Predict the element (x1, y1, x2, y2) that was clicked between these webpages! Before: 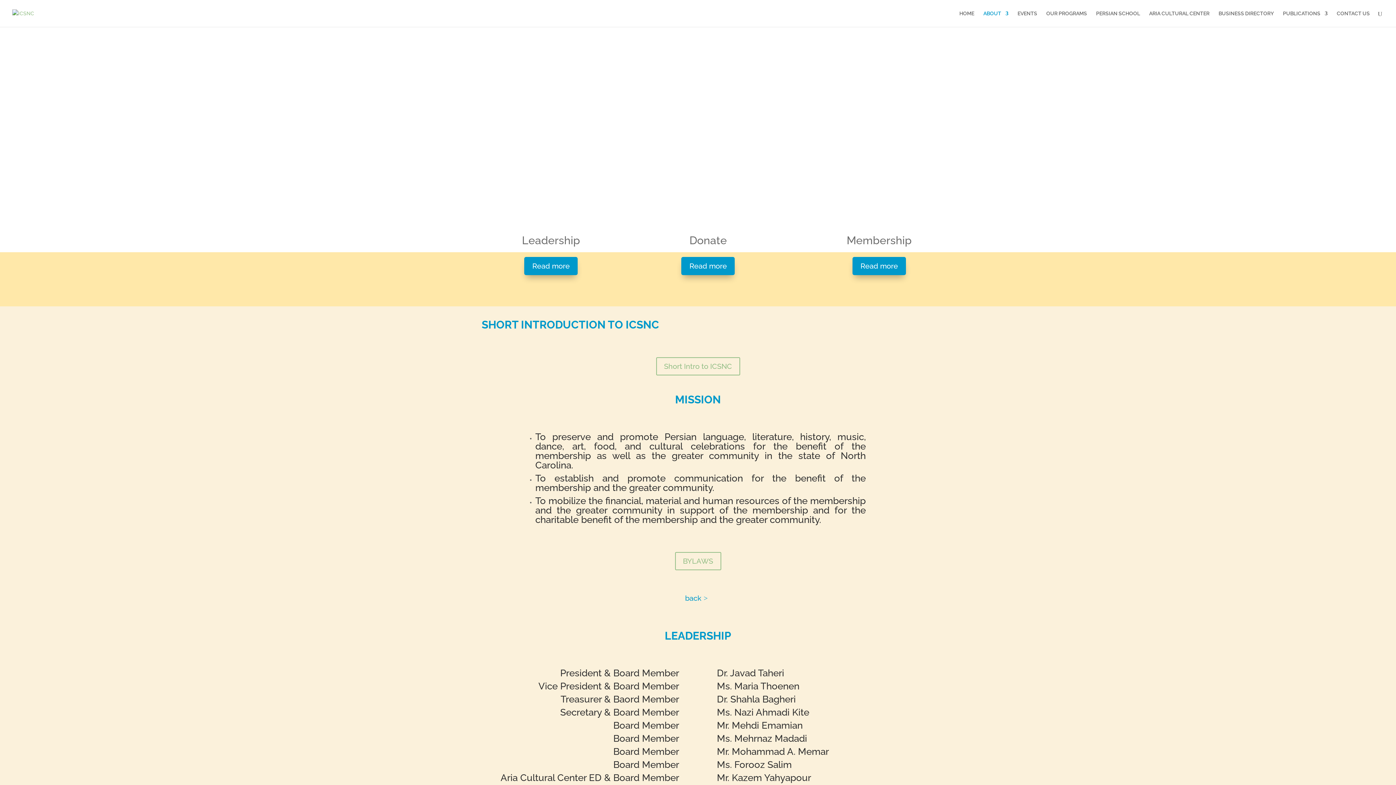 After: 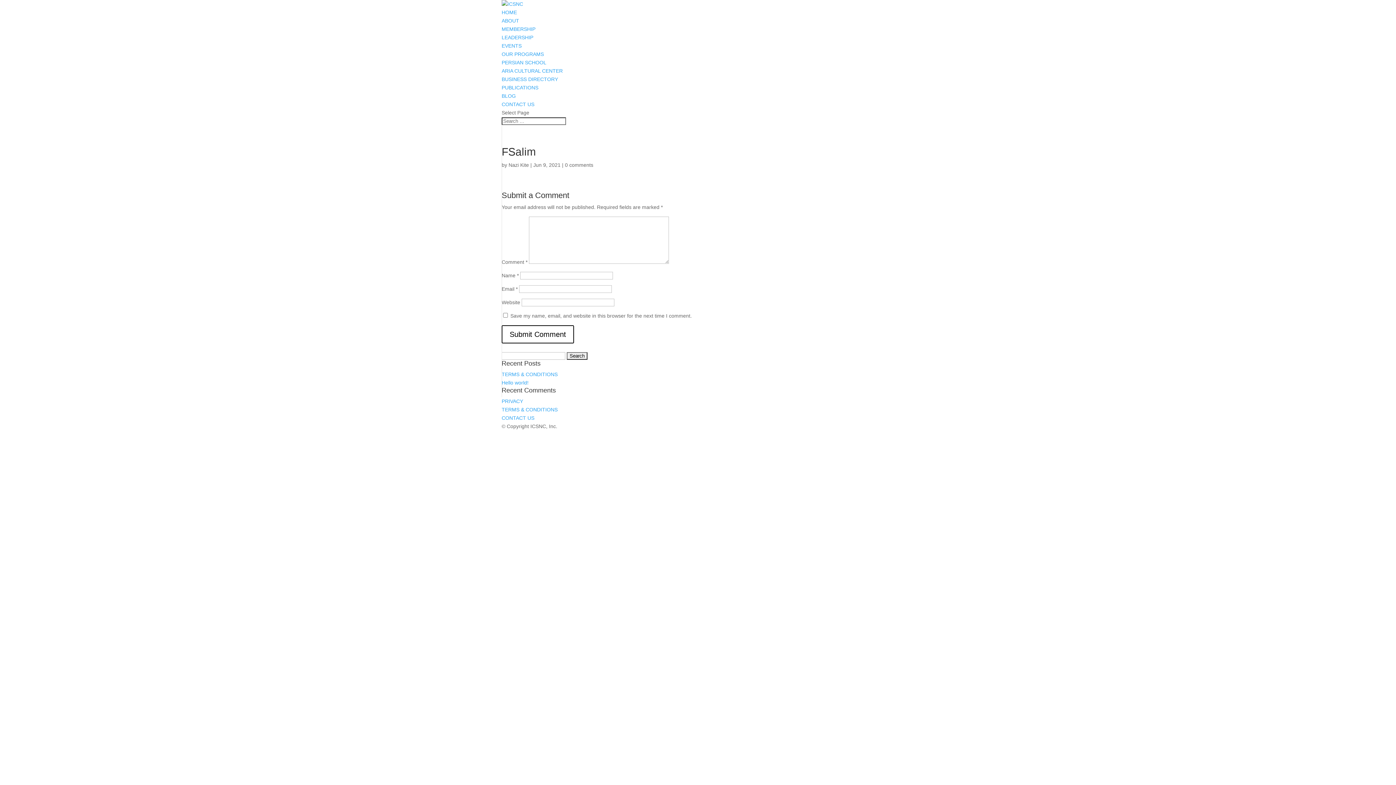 Action: label: Ms. Forooz Salim bbox: (717, 759, 792, 770)